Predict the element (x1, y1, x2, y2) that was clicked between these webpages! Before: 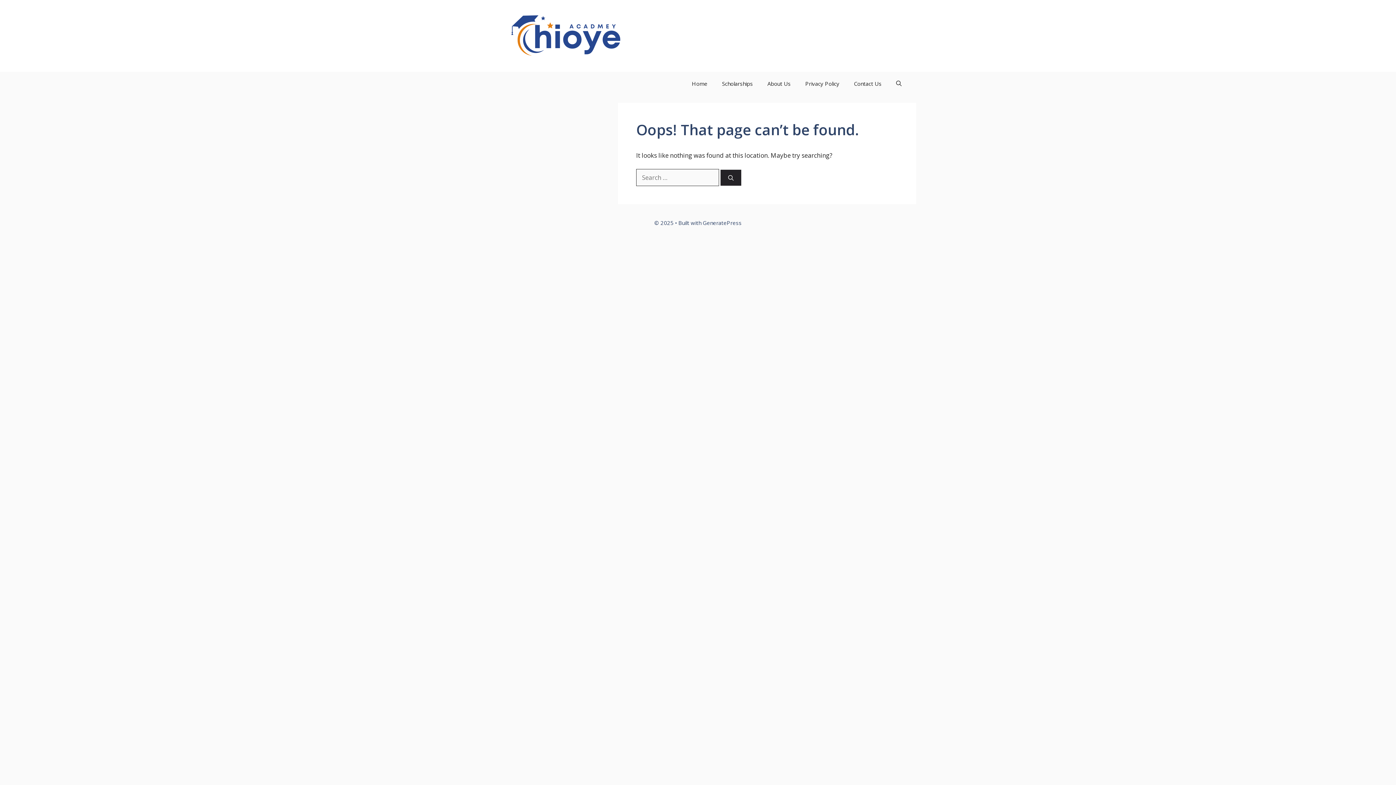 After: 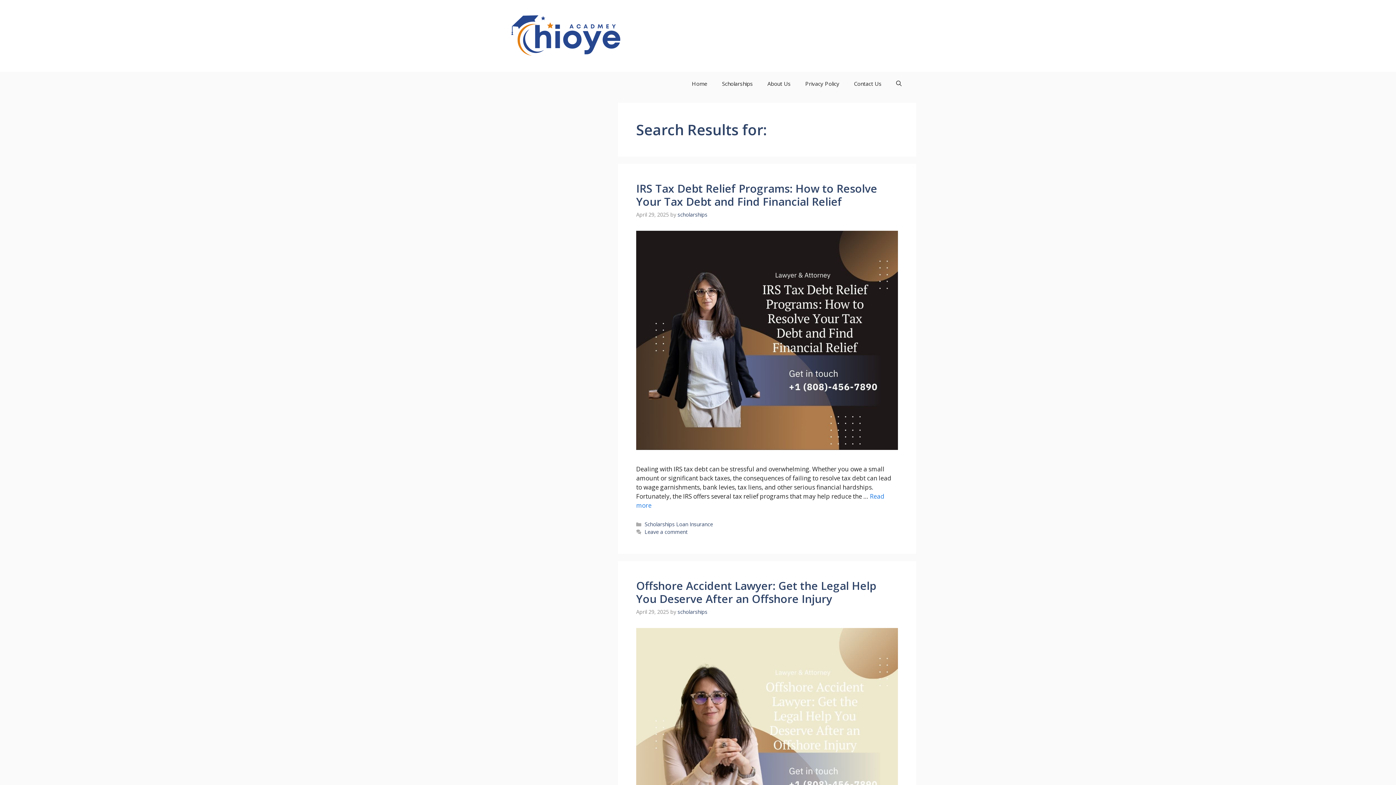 Action: bbox: (720, 169, 741, 185) label: Search